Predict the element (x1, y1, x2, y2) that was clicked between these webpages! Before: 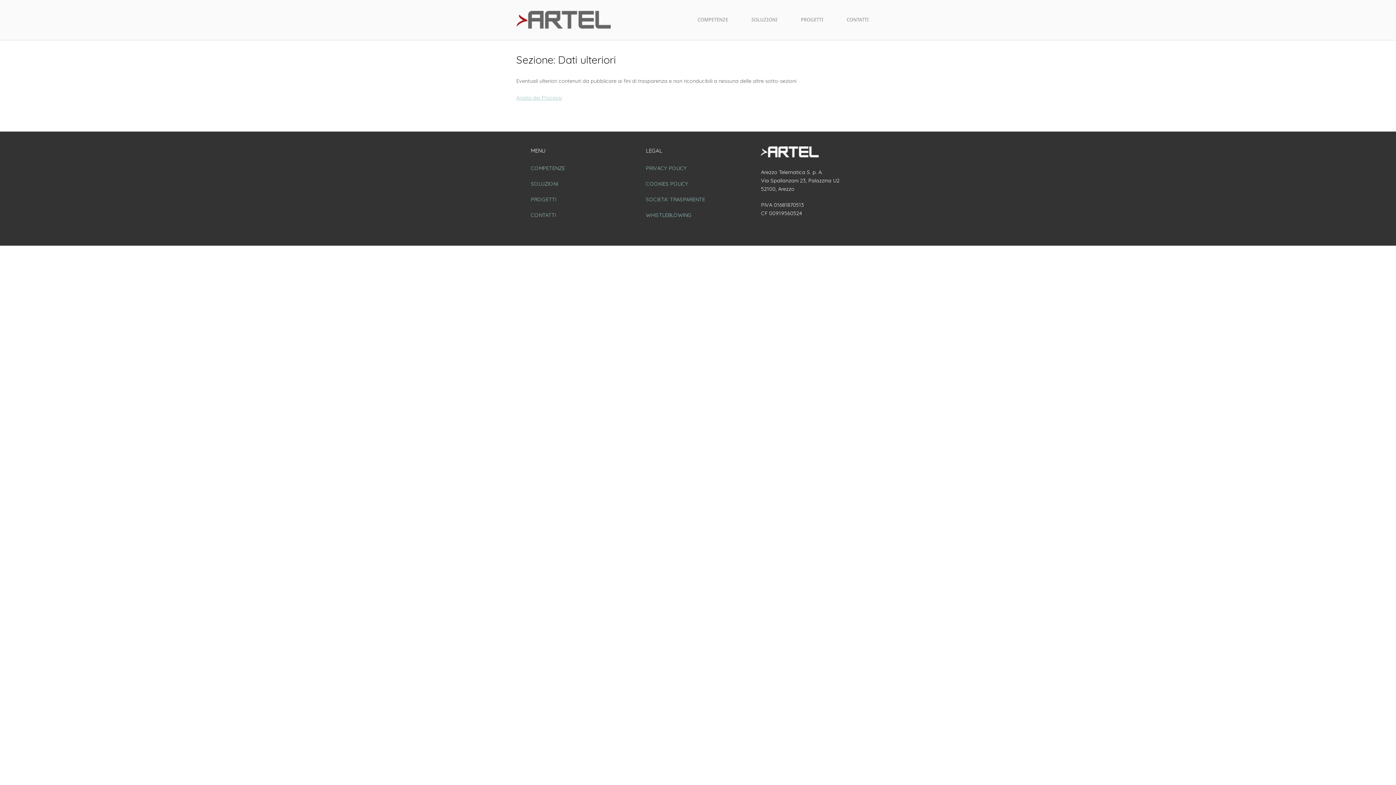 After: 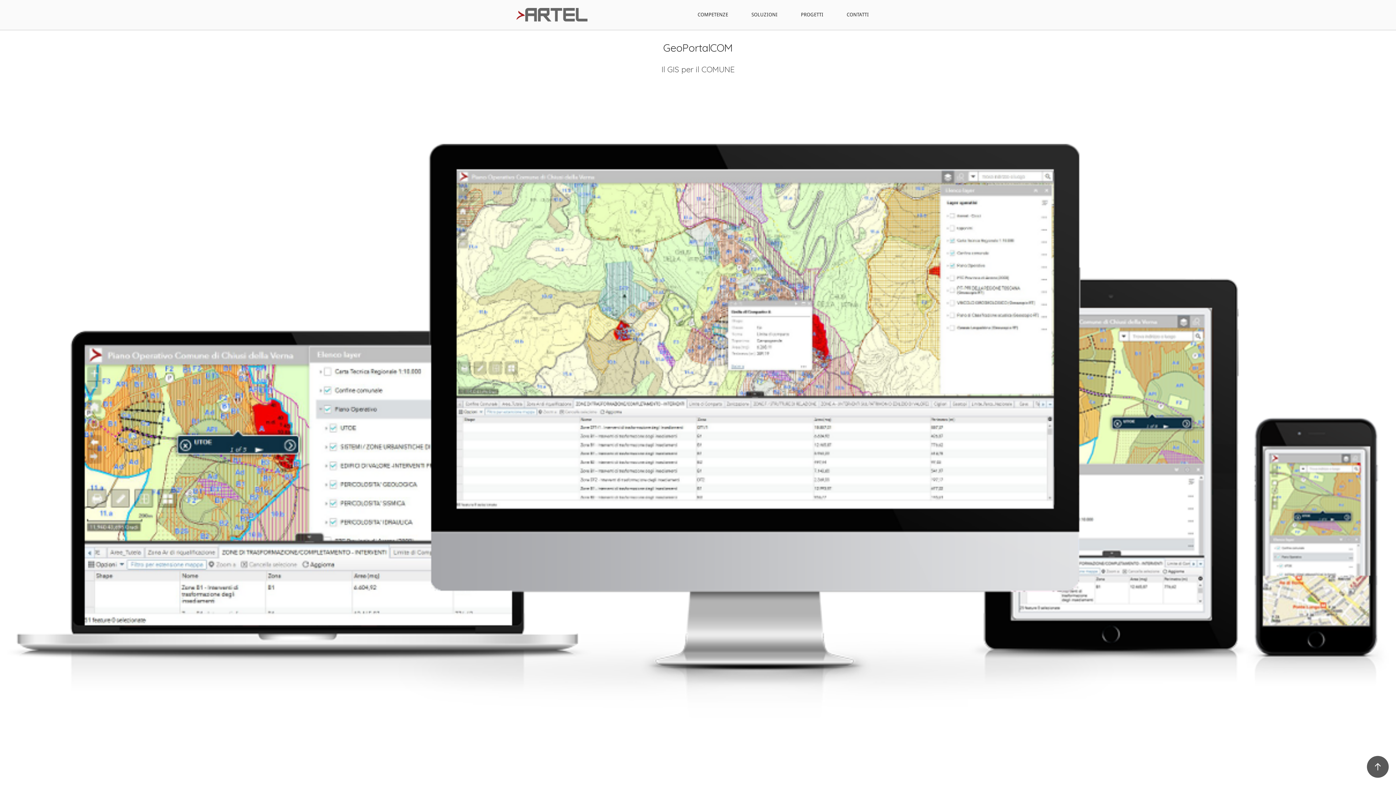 Action: bbox: (740, 16, 788, 23) label: SOLUZIONI